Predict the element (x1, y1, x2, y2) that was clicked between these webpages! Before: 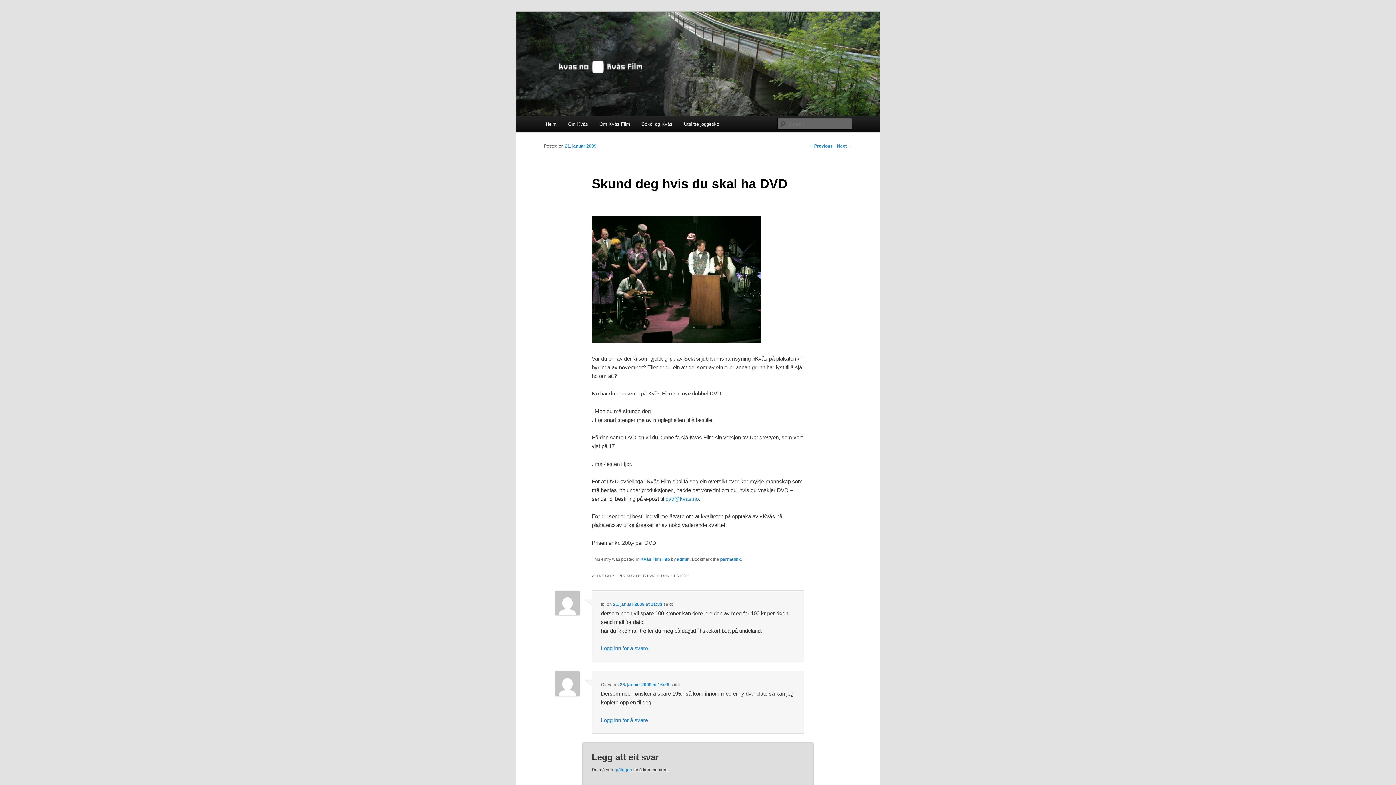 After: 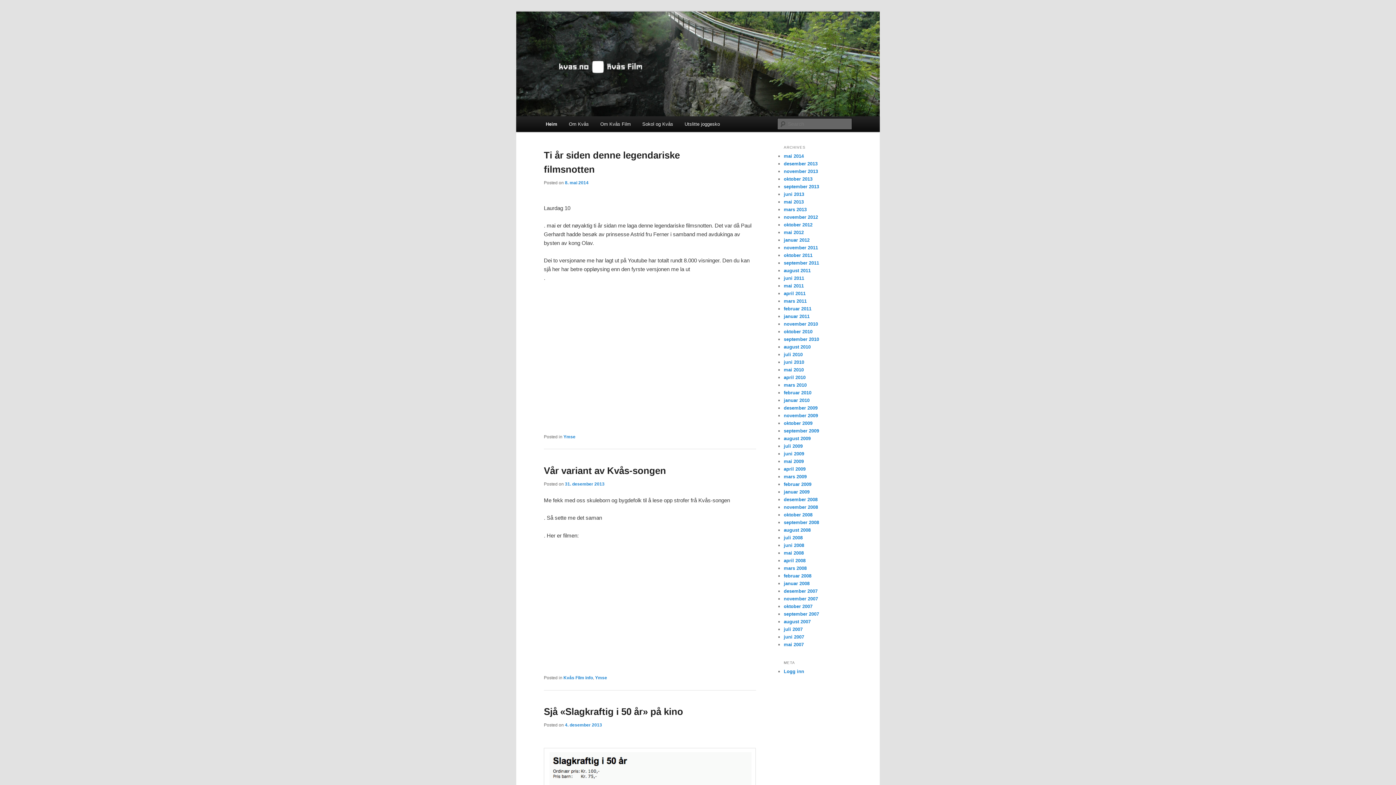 Action: bbox: (516, 108, 880, 114)